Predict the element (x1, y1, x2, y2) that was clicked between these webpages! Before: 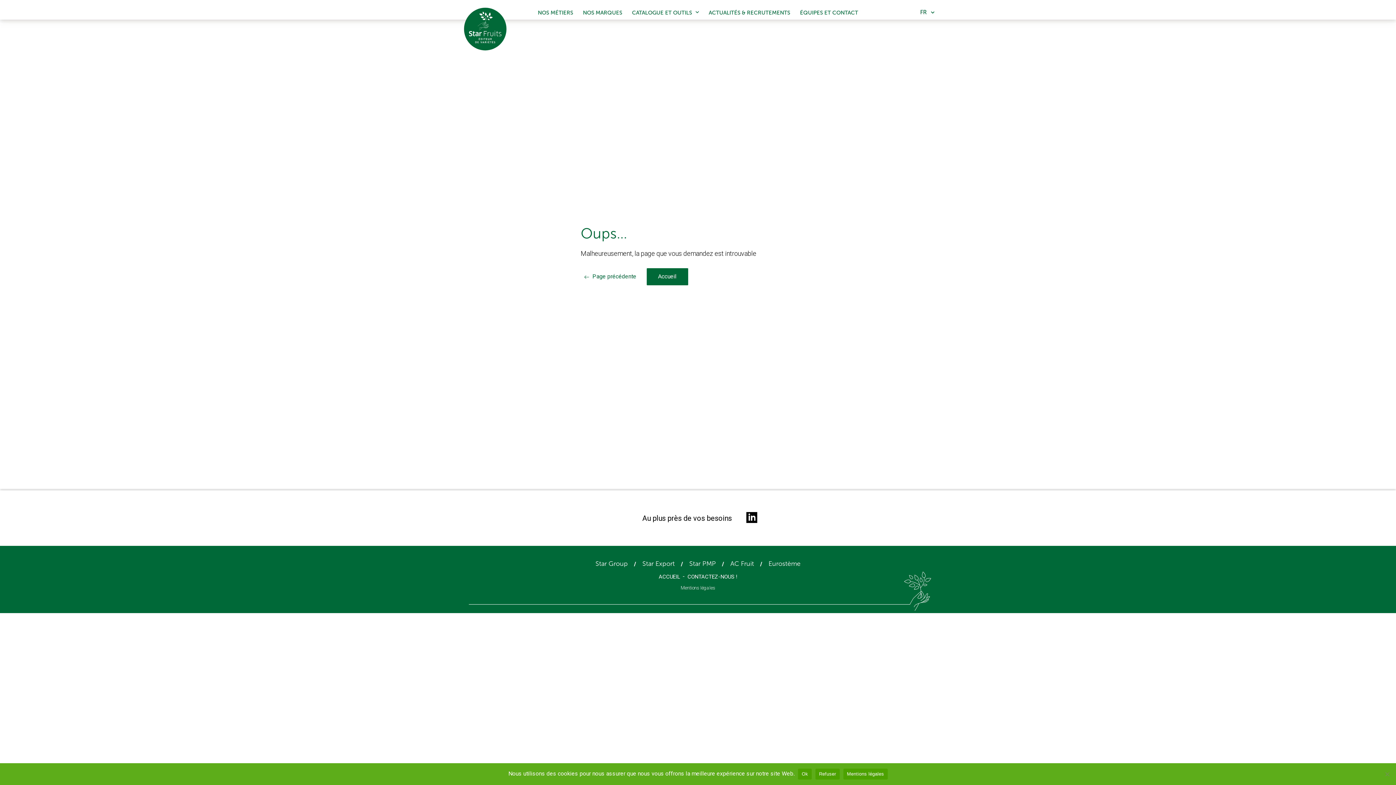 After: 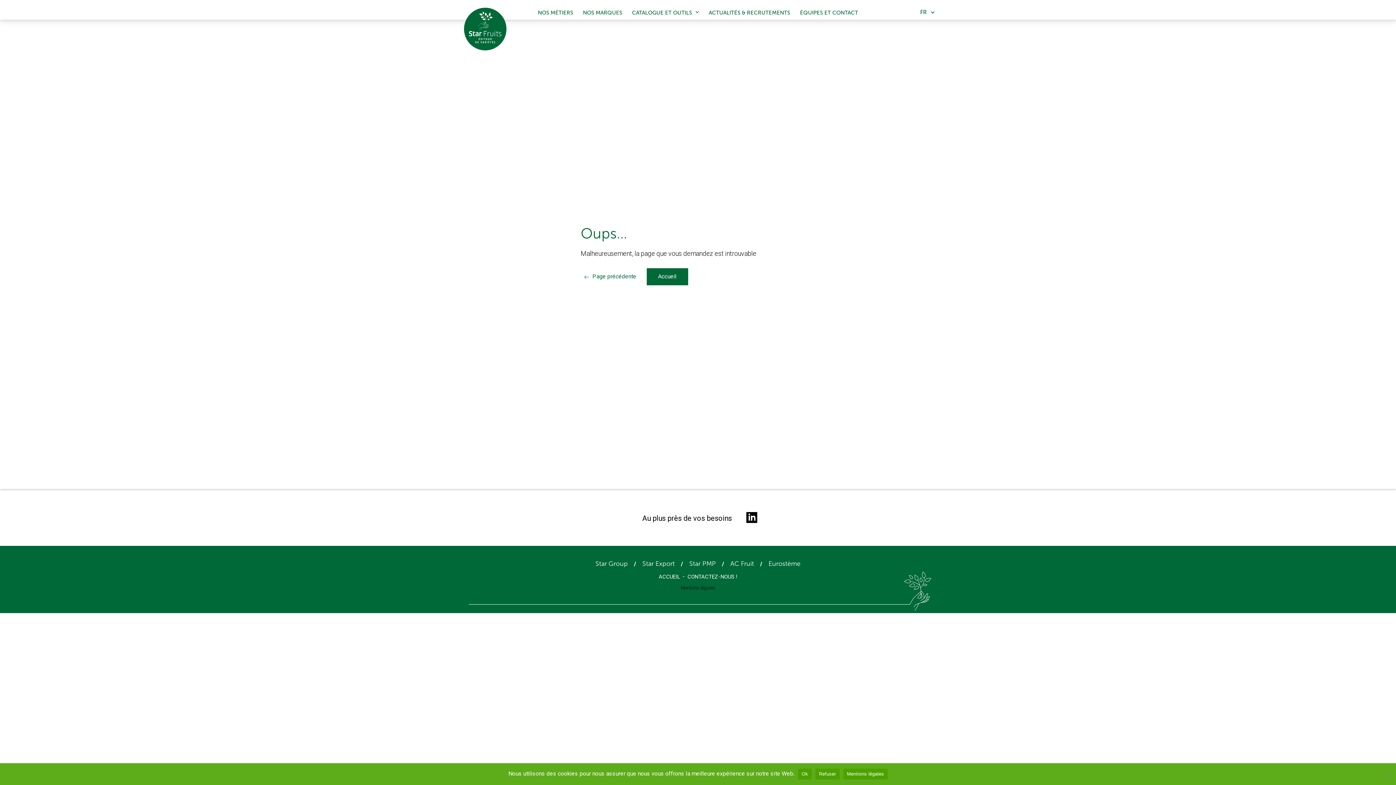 Action: bbox: (680, 585, 715, 590) label: Mentions légales